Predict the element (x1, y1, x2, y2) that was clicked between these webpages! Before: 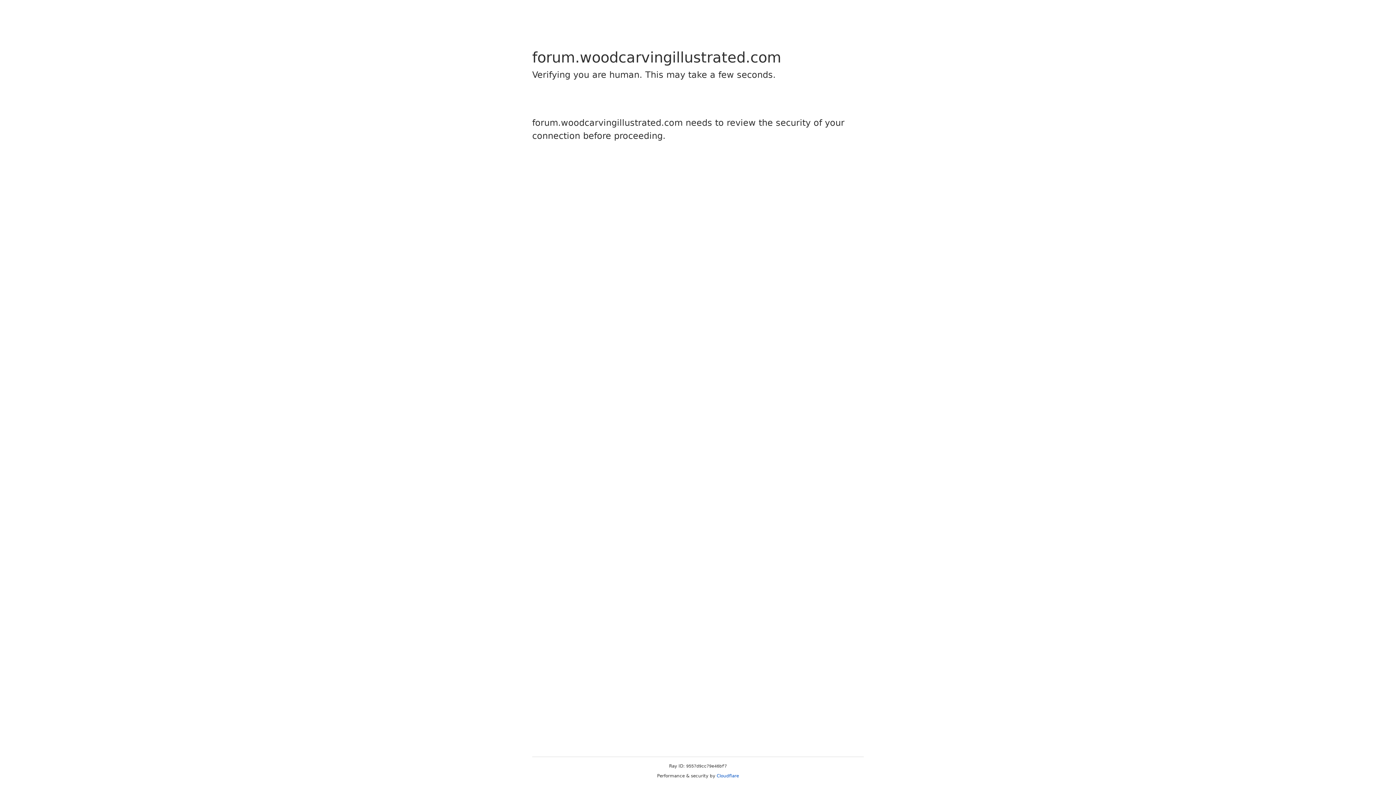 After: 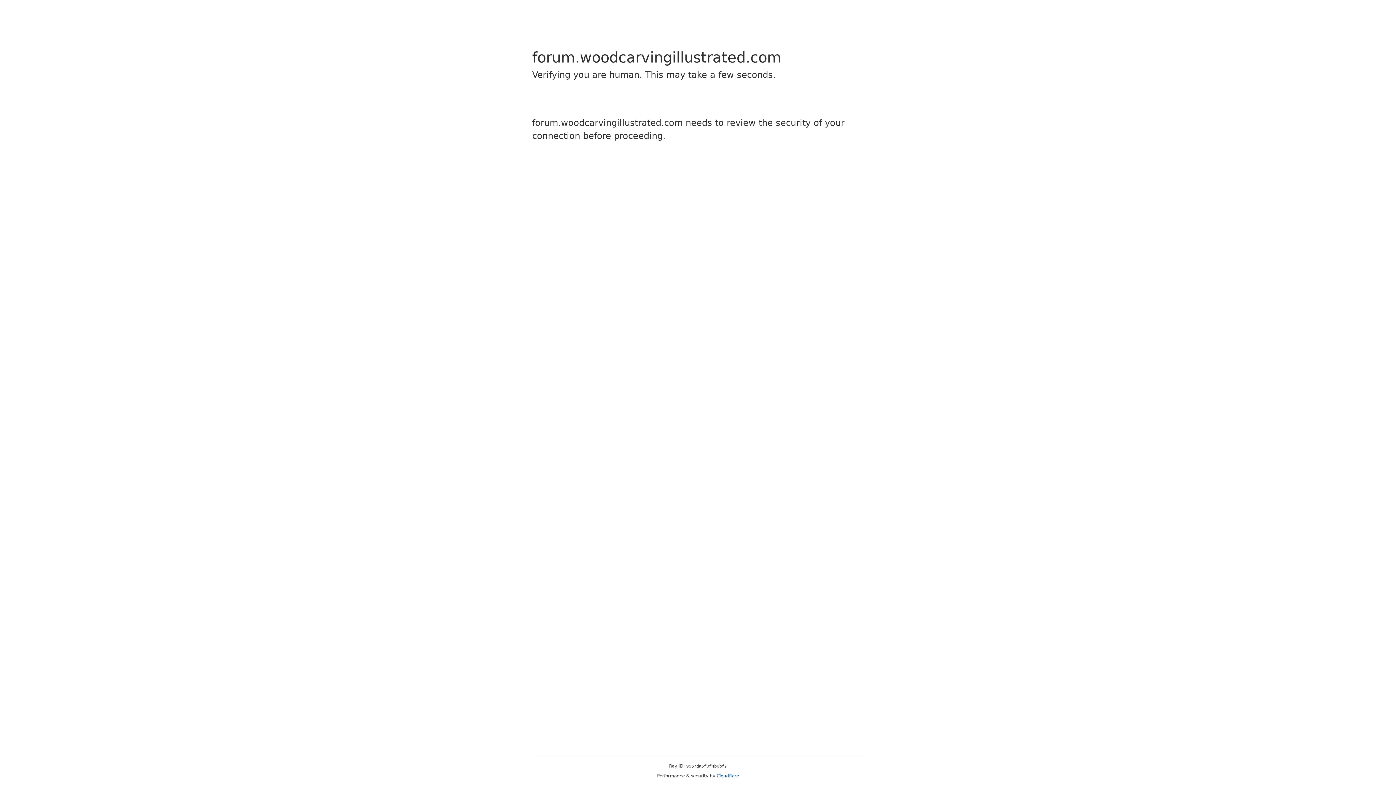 Action: label: Cloudflare bbox: (716, 773, 739, 778)